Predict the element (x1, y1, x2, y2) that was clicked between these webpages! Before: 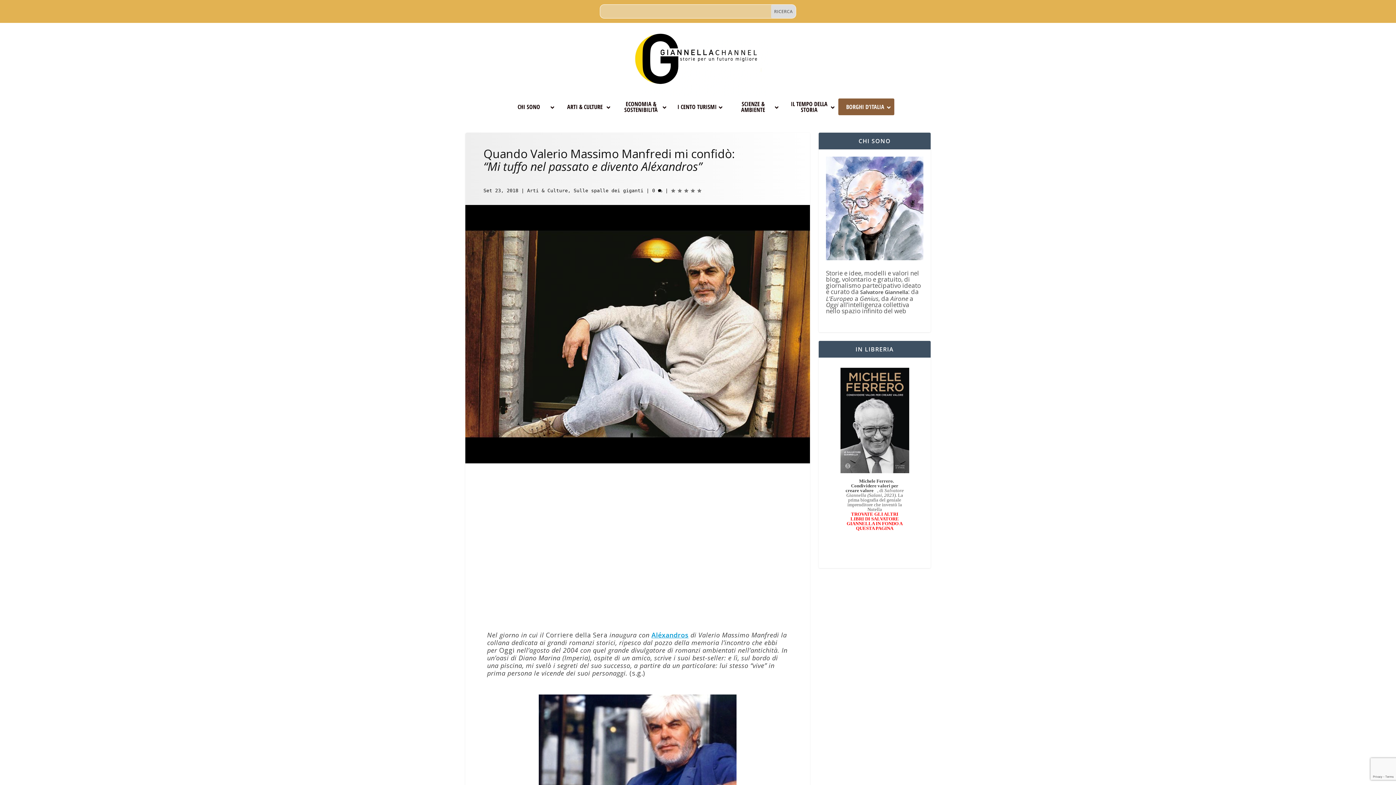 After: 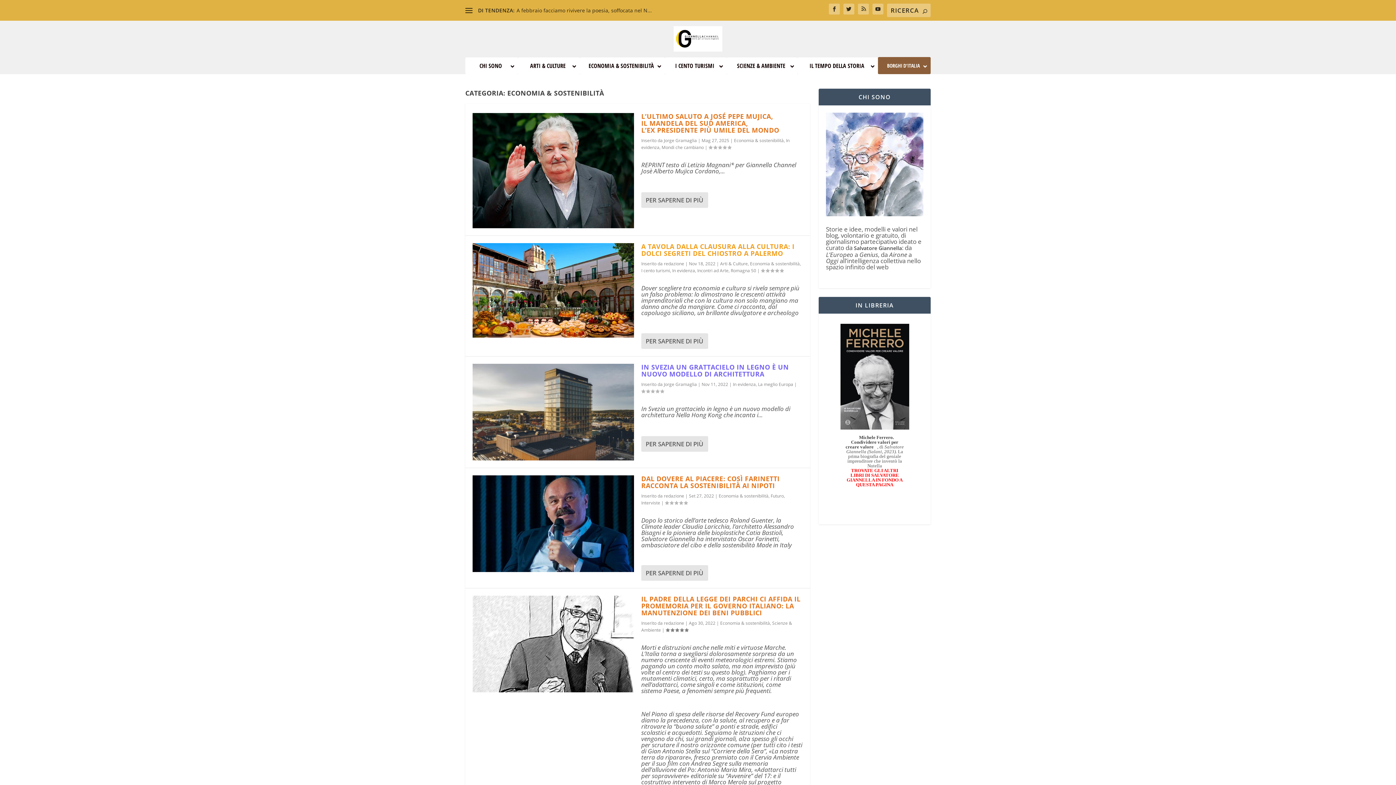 Action: bbox: (614, 95, 670, 118) label: ECONOMIA & SOSTENIBILITÀ